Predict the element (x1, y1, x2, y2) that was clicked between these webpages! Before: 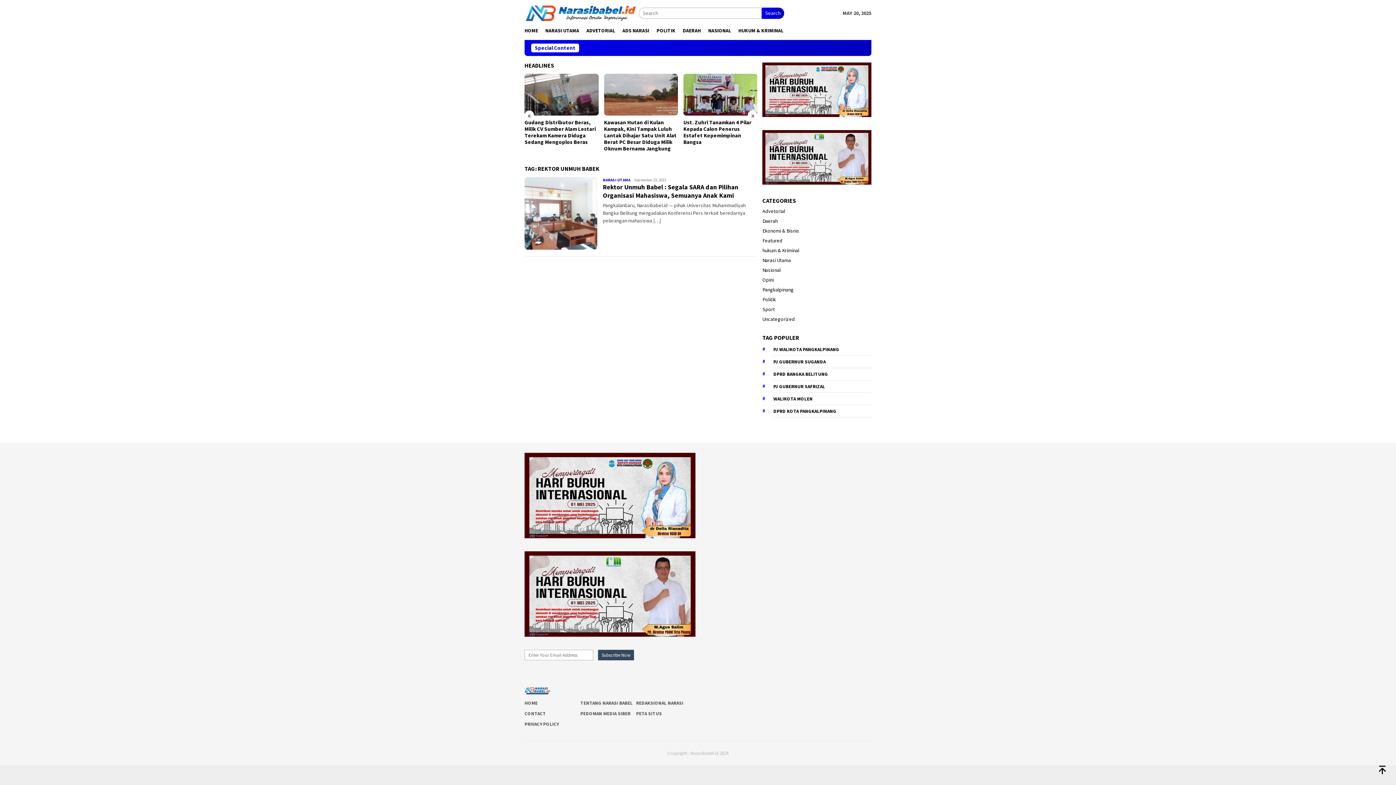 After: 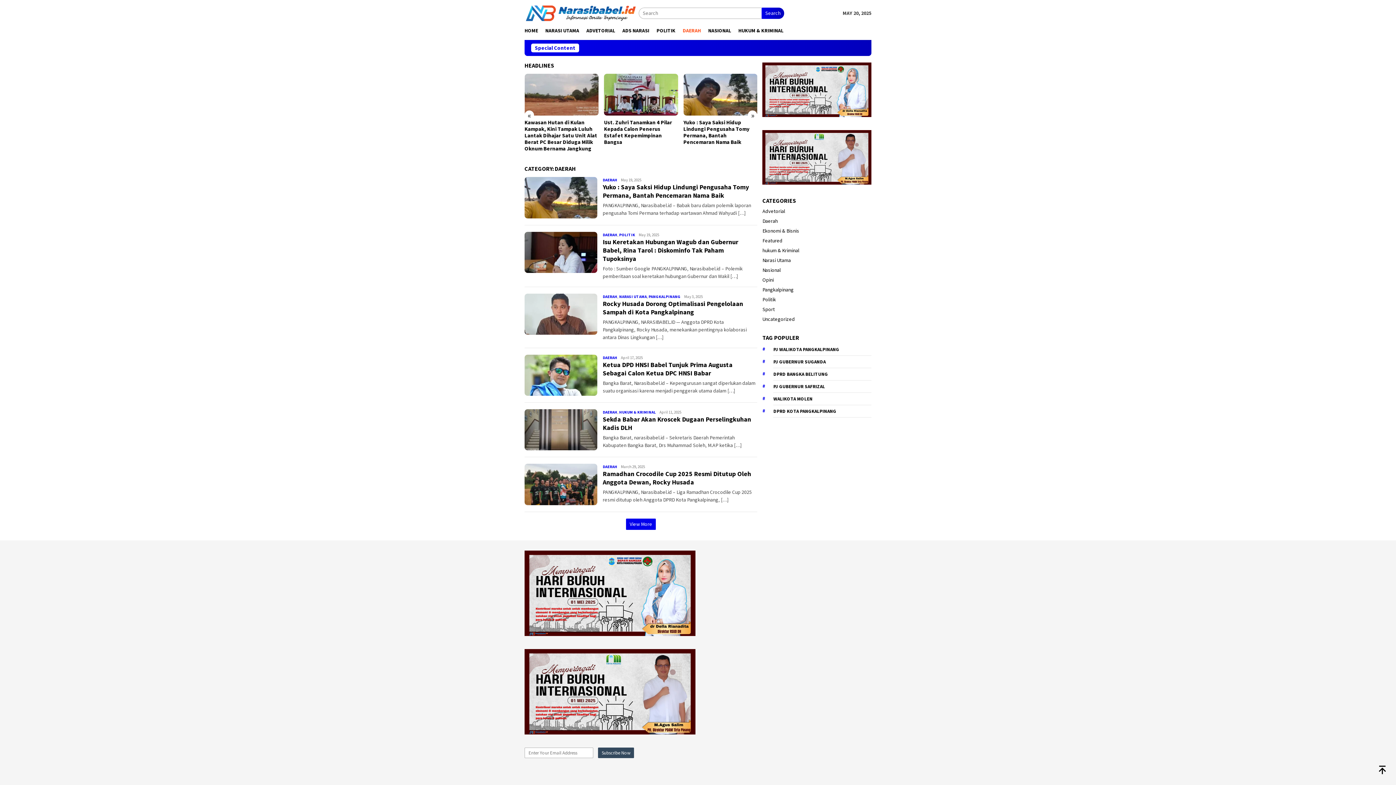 Action: label: Daerah bbox: (762, 217, 777, 224)